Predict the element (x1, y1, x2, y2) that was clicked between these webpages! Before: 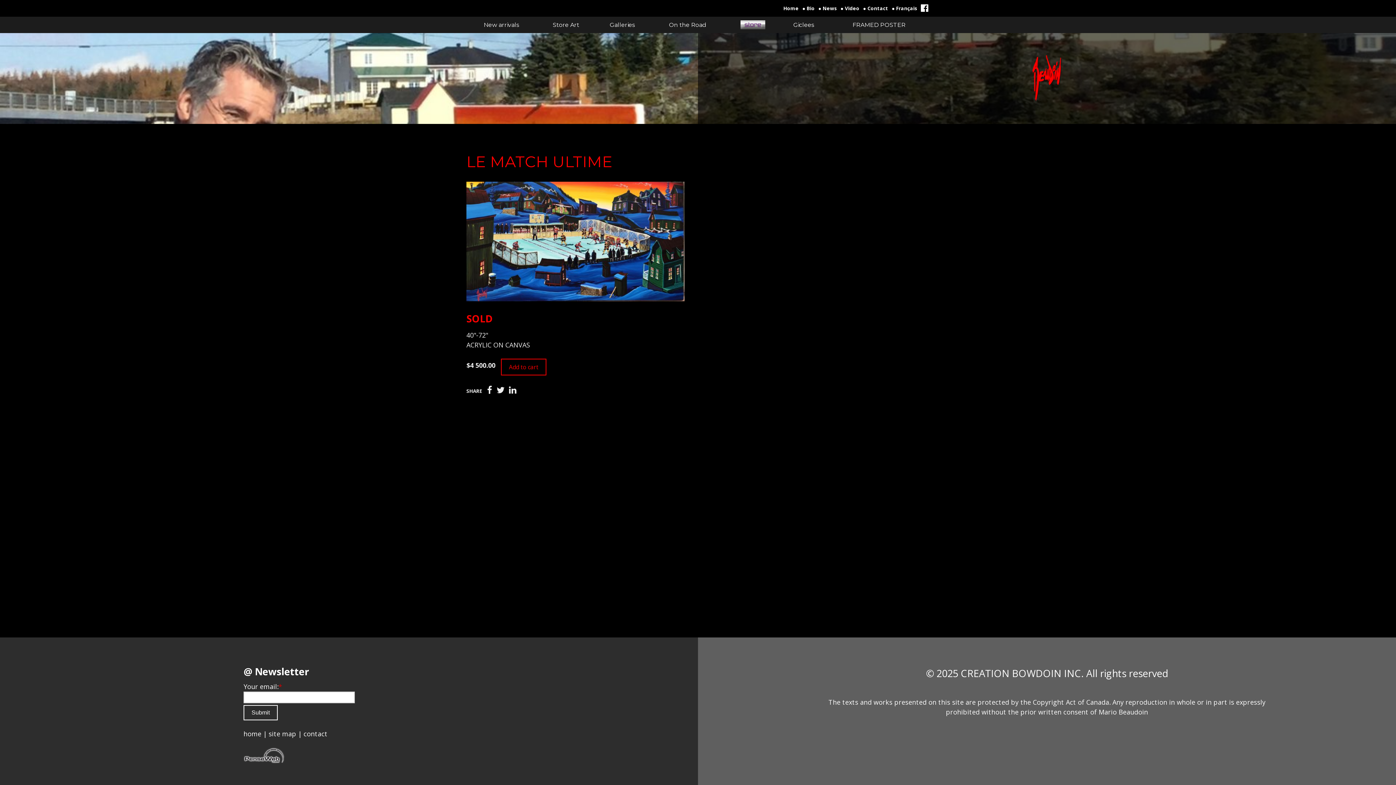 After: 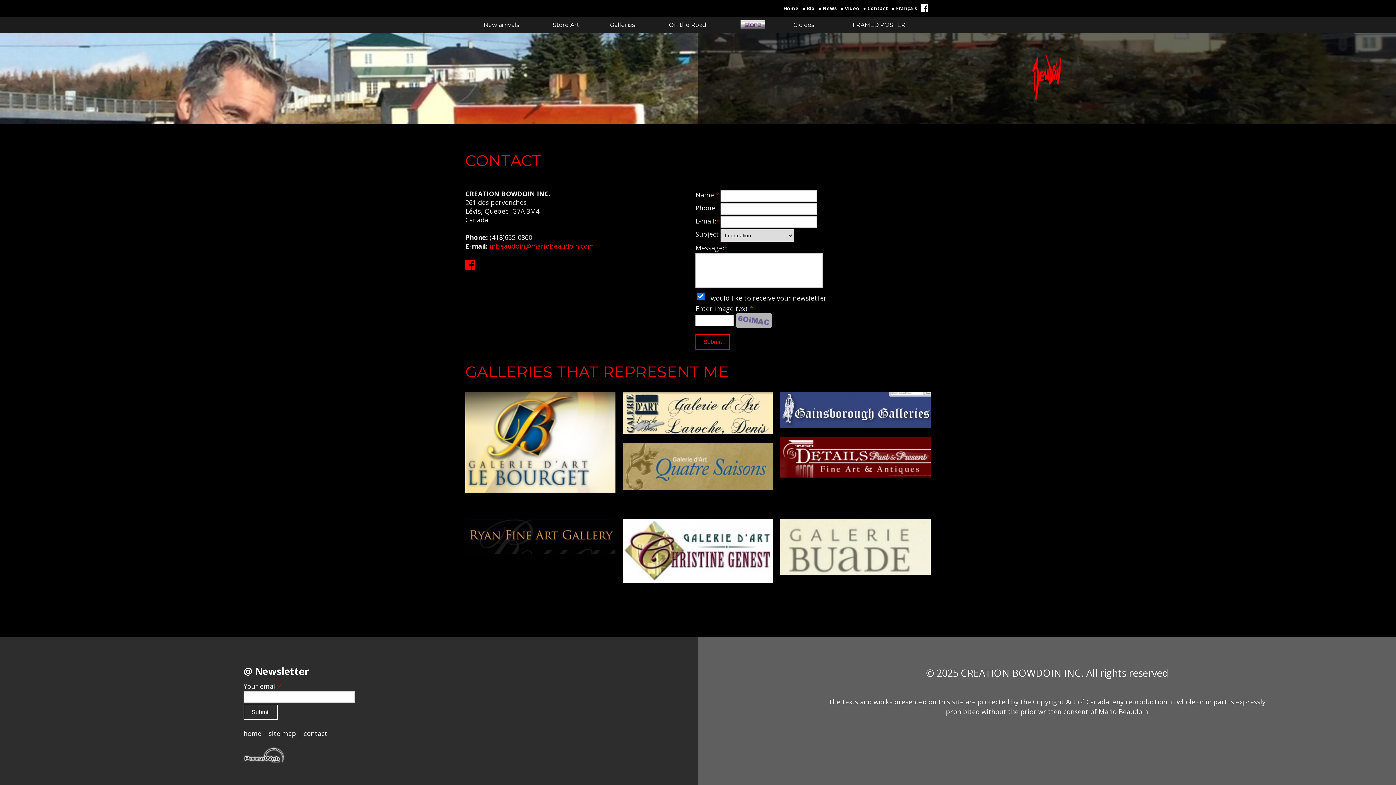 Action: label: ● Contact bbox: (863, 5, 888, 11)